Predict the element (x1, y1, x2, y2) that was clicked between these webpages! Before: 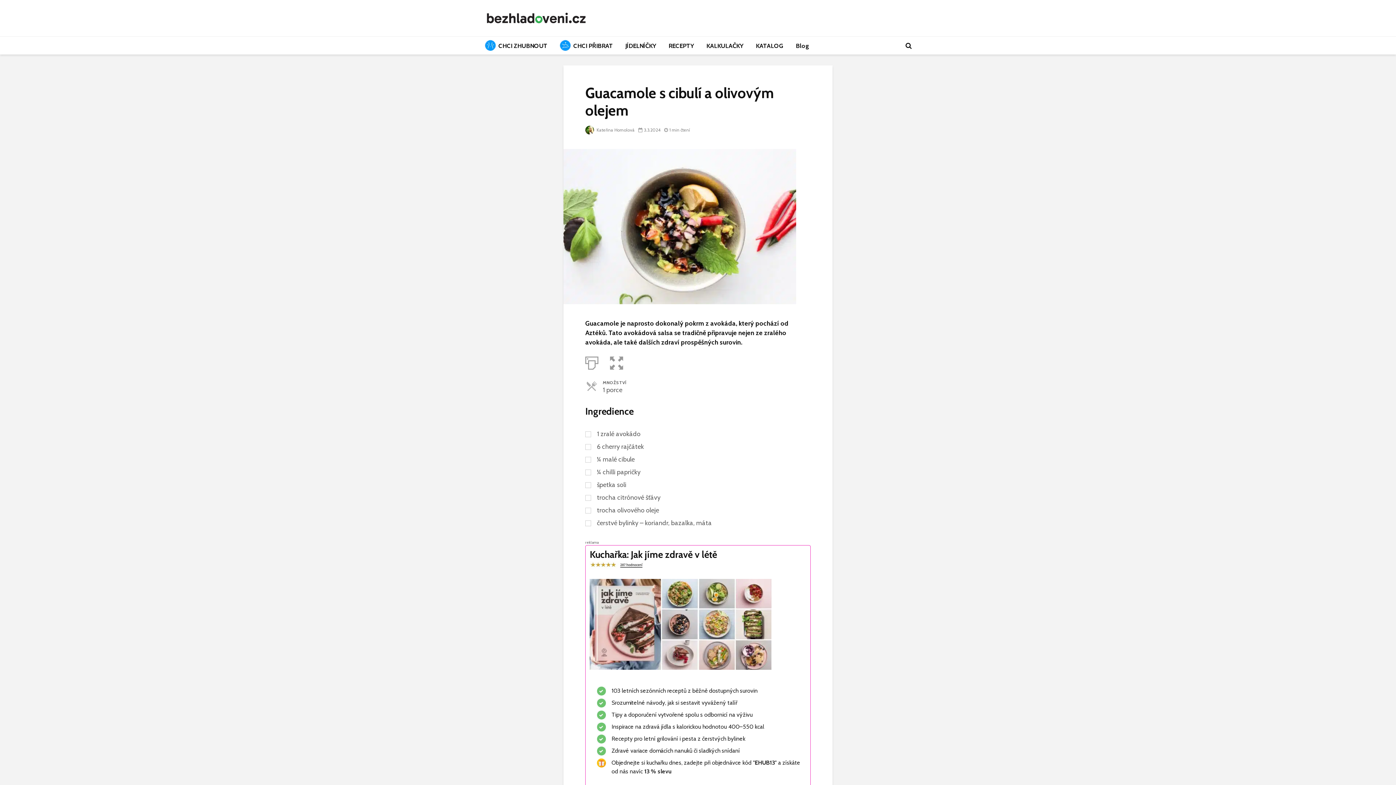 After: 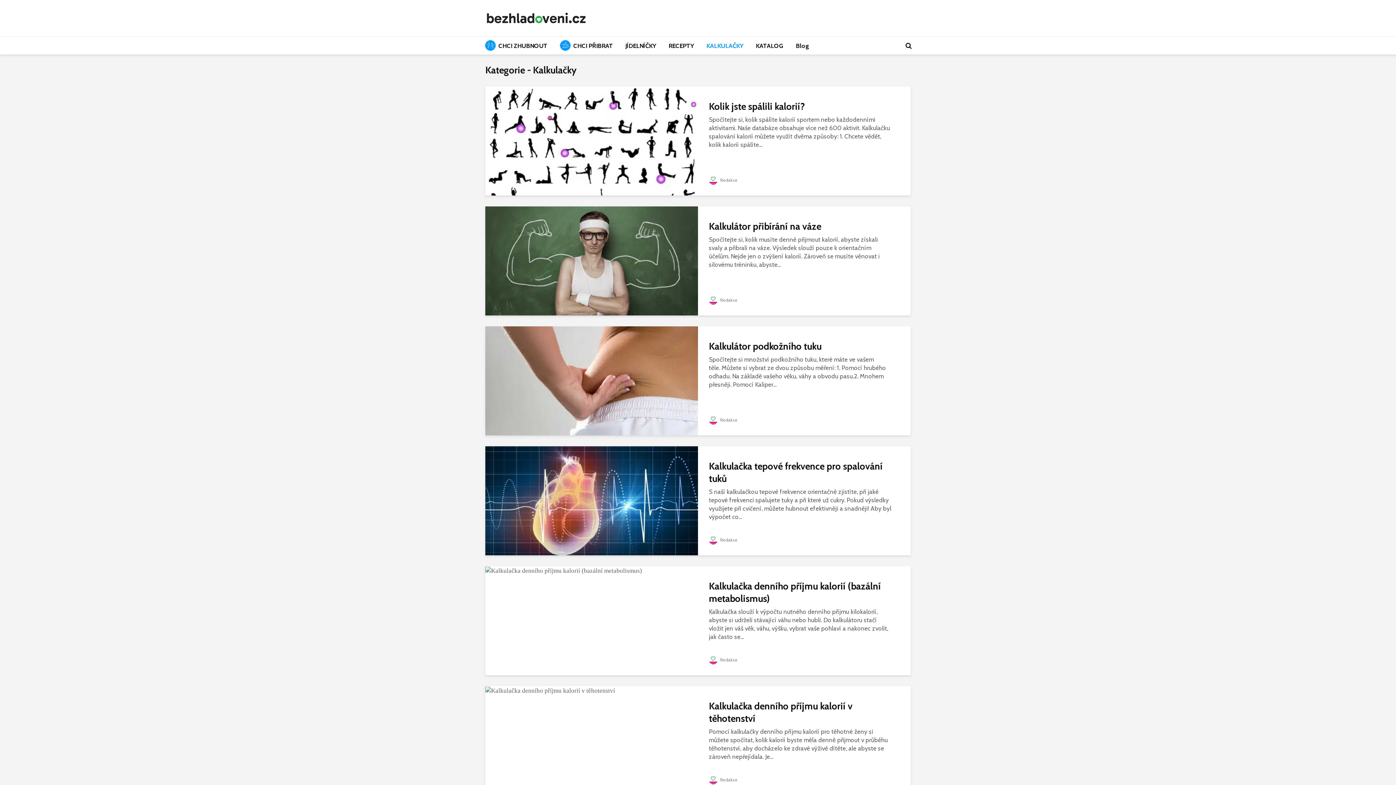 Action: label: KALKULAČKY bbox: (701, 36, 749, 54)